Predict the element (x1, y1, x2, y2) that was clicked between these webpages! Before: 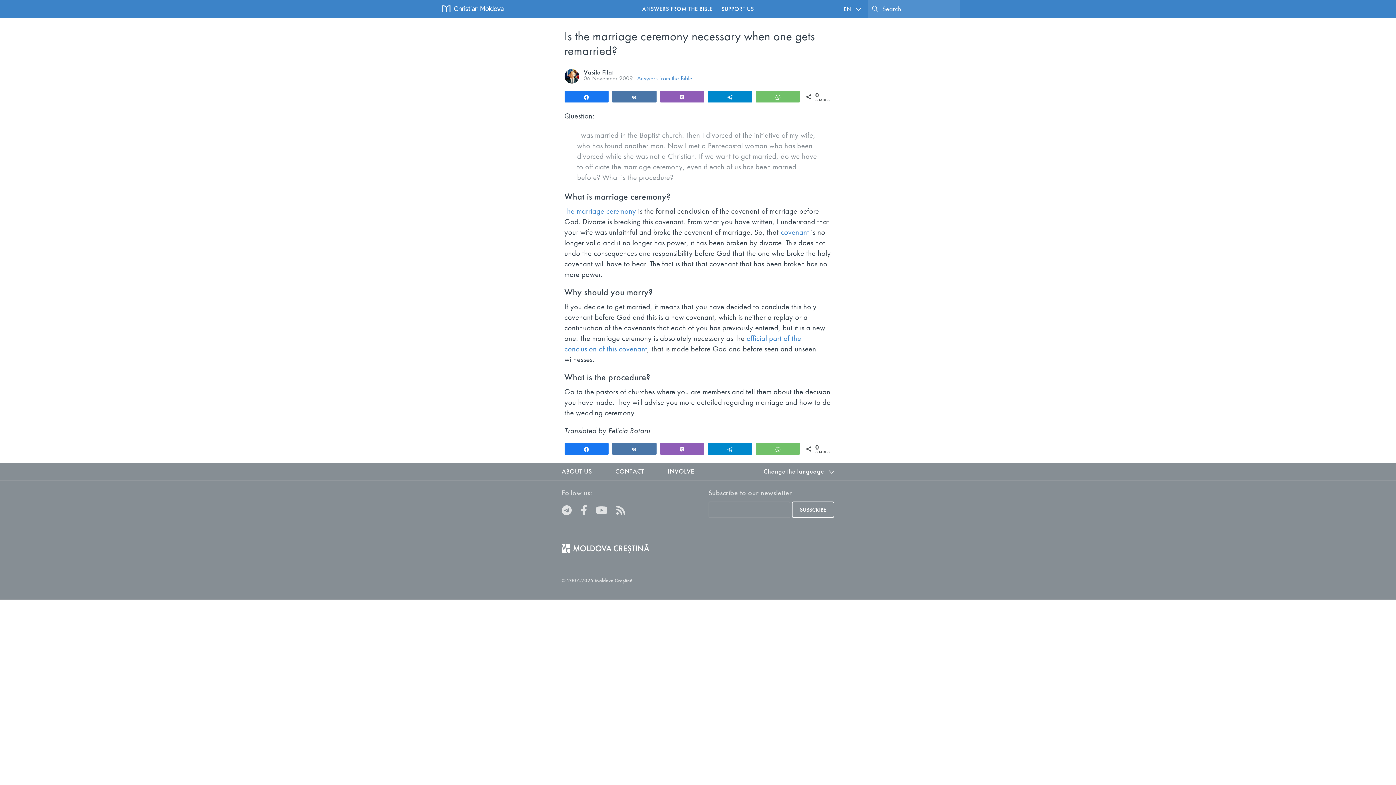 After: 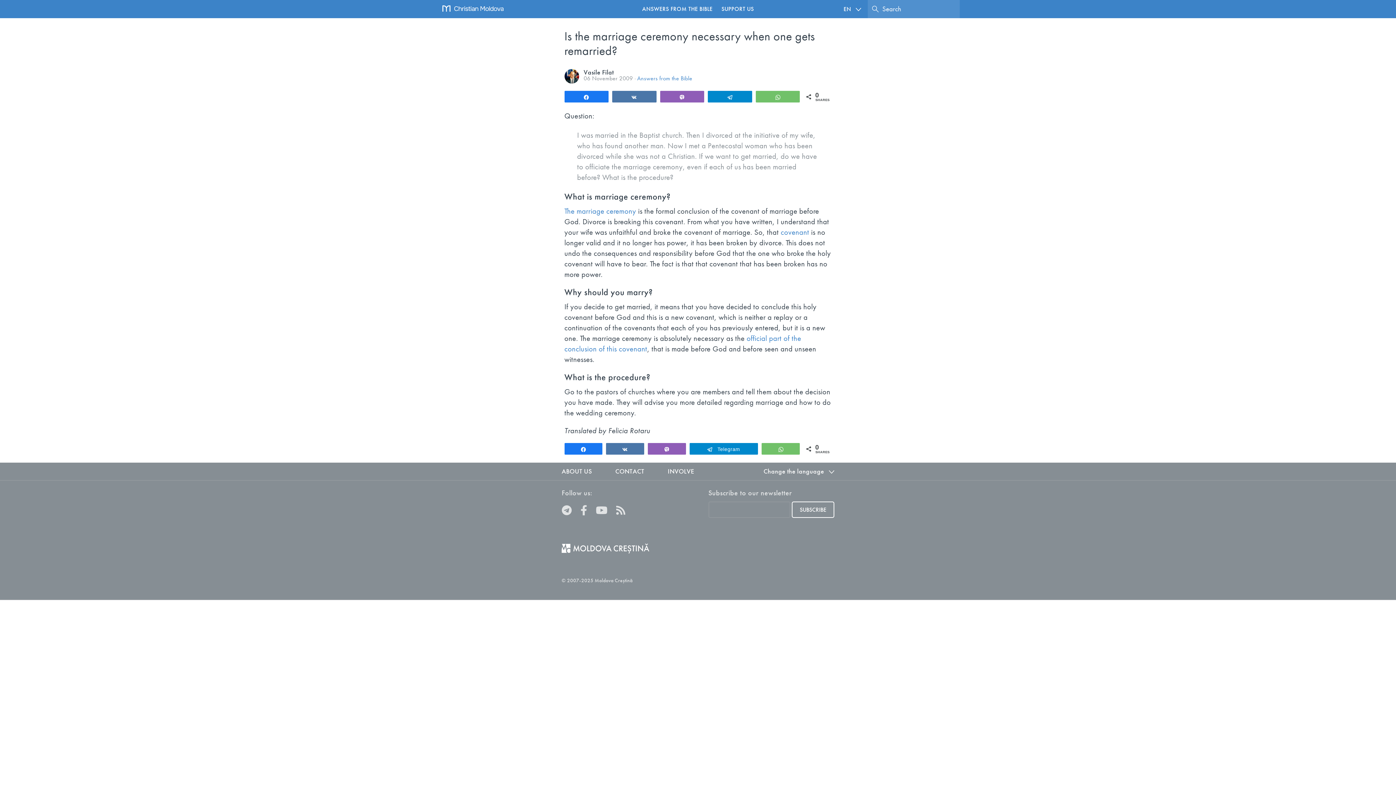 Action: label: Telegram bbox: (708, 443, 751, 454)